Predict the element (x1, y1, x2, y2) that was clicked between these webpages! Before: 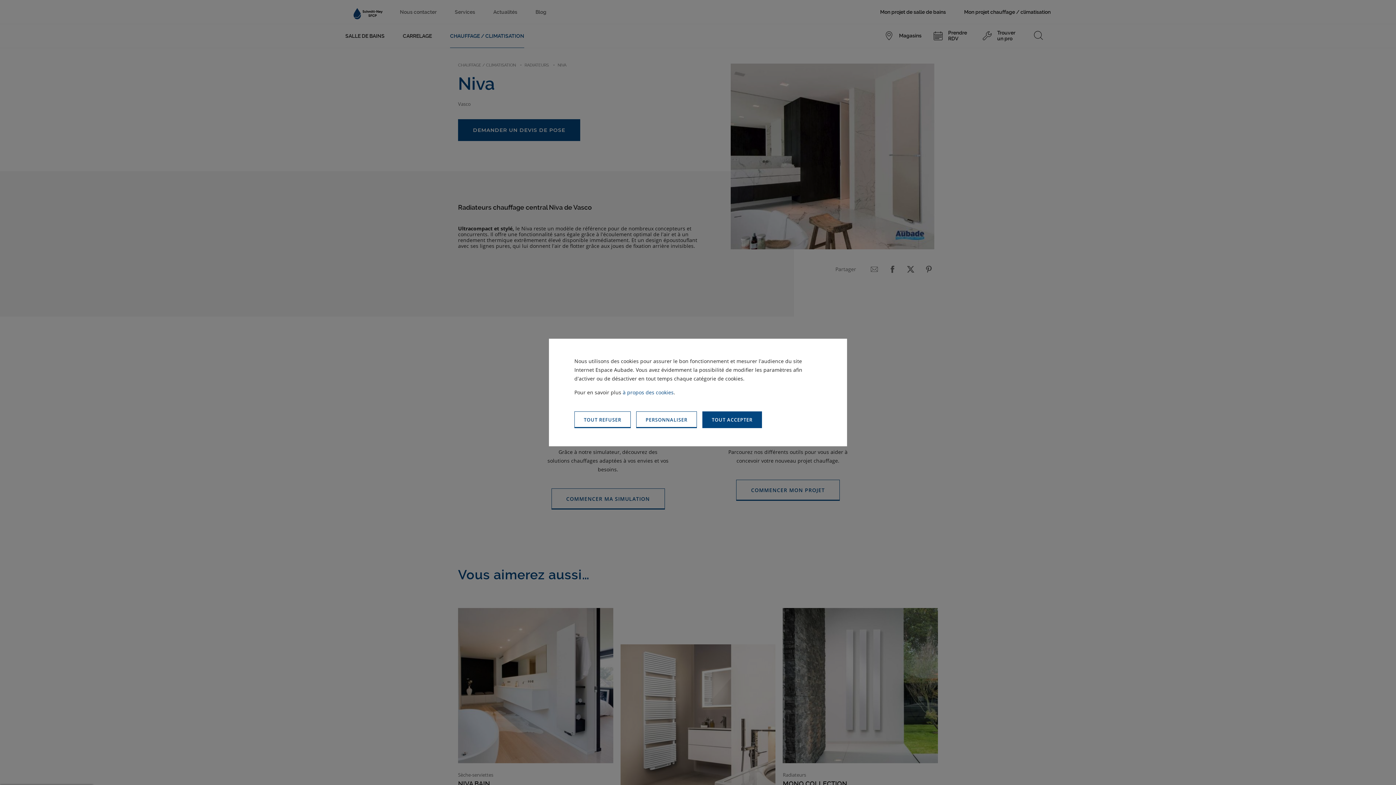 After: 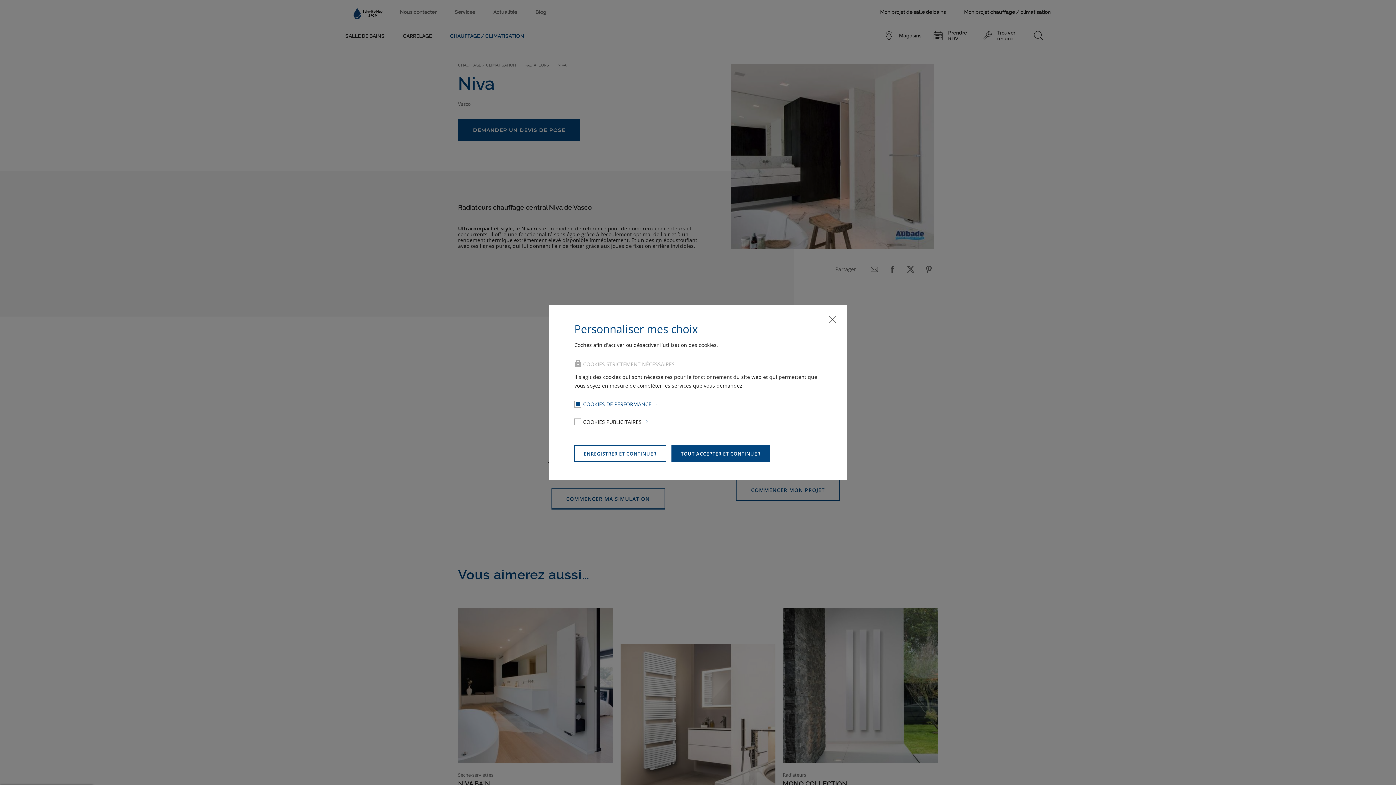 Action: label: PERSONNALISER bbox: (636, 411, 697, 428)